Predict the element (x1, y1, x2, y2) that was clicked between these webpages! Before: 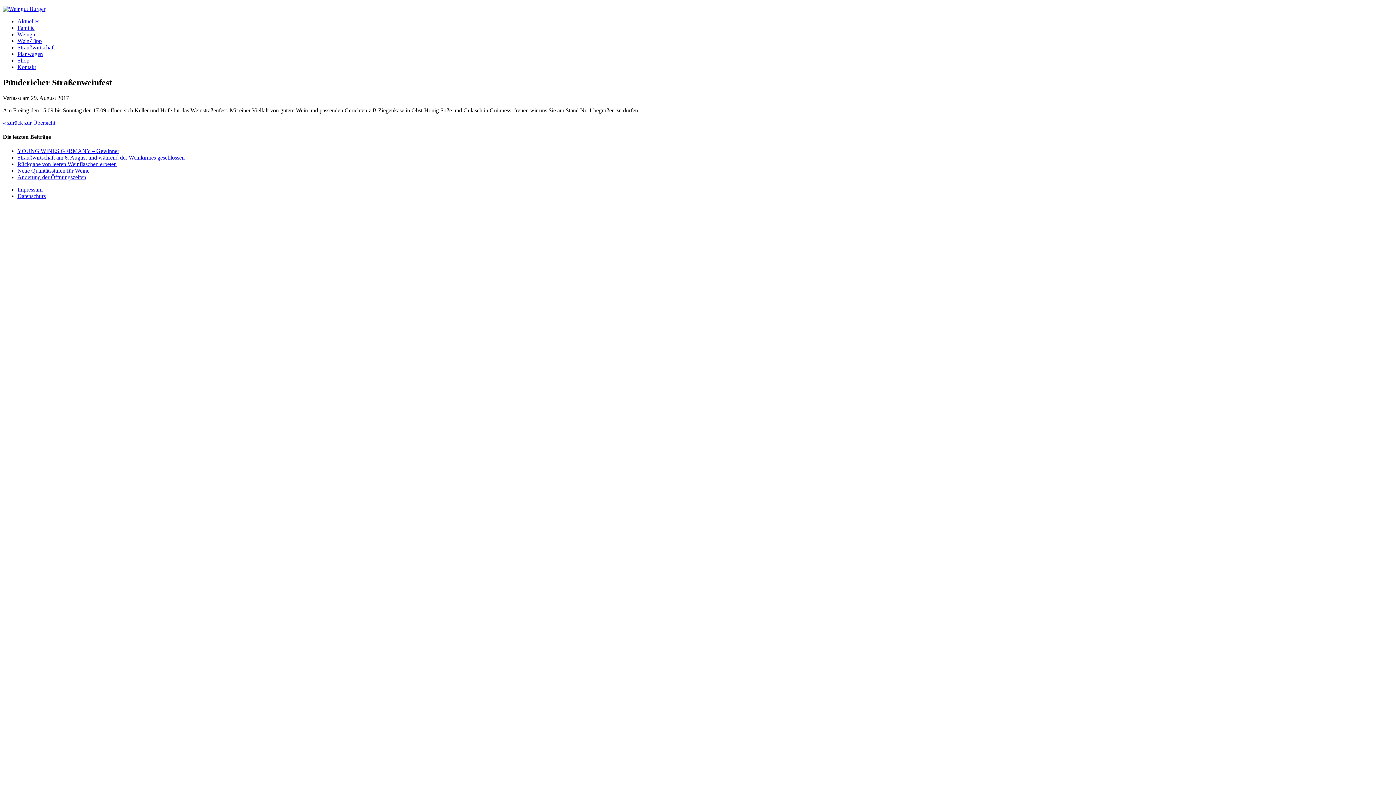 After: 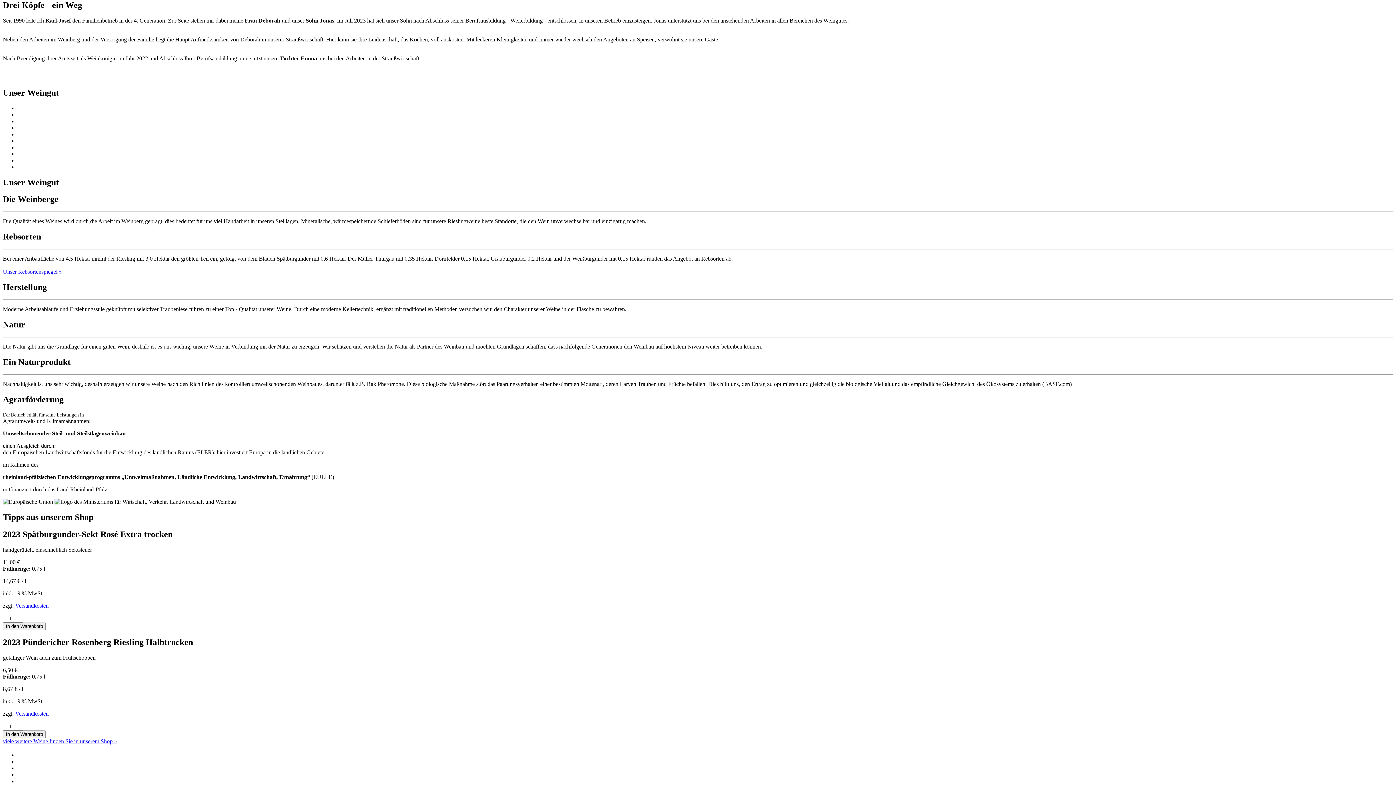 Action: label: Familie bbox: (17, 24, 34, 30)